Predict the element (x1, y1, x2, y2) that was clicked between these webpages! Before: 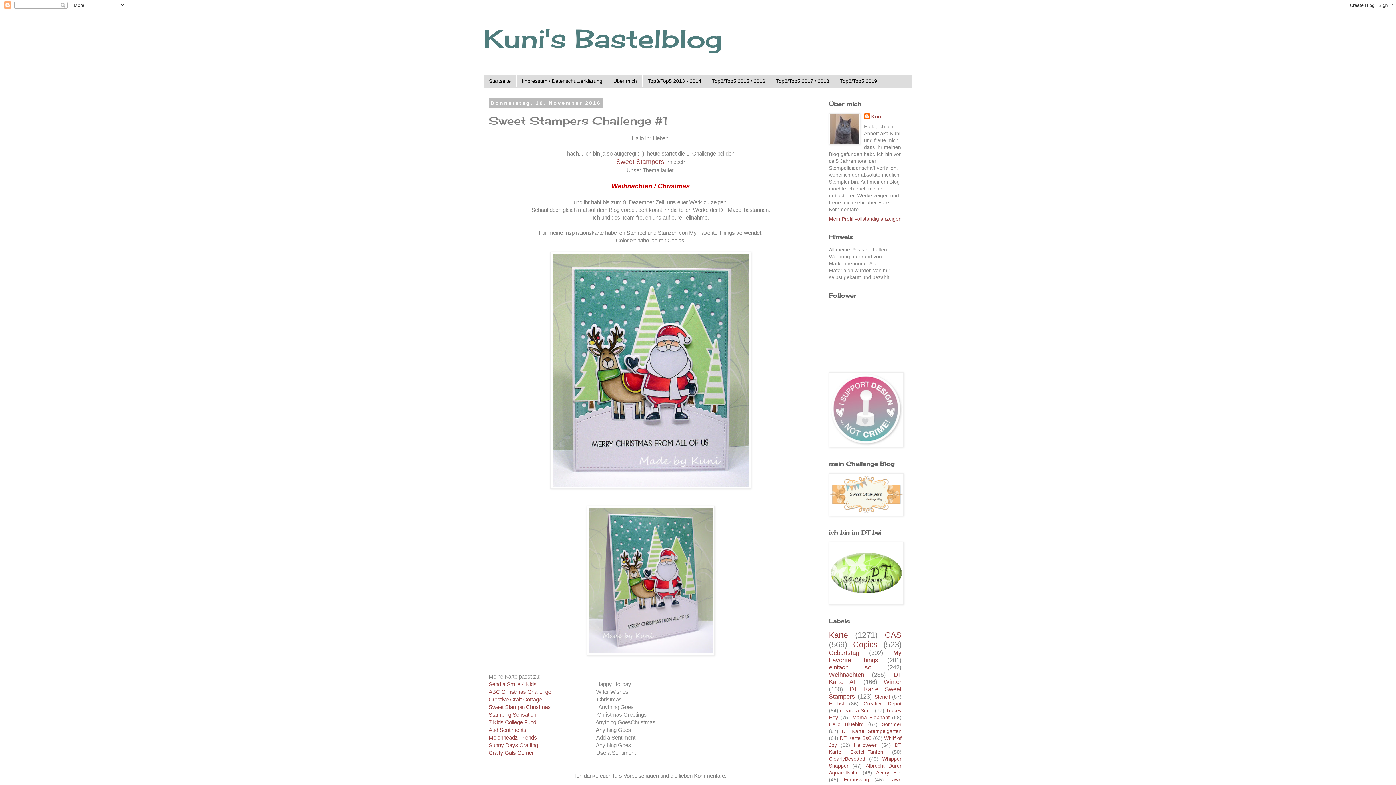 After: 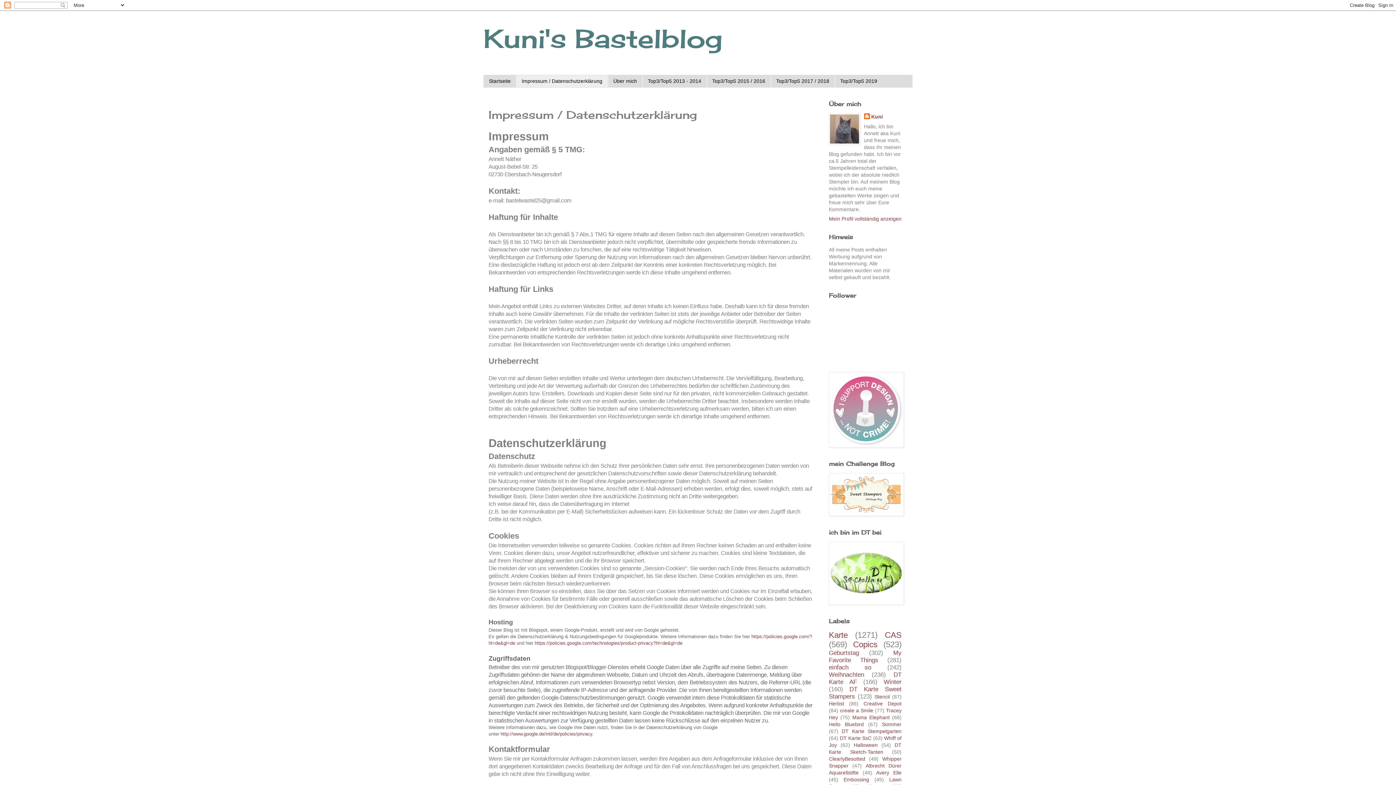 Action: bbox: (516, 75, 608, 87) label: Impressum / Datenschutzerklärung